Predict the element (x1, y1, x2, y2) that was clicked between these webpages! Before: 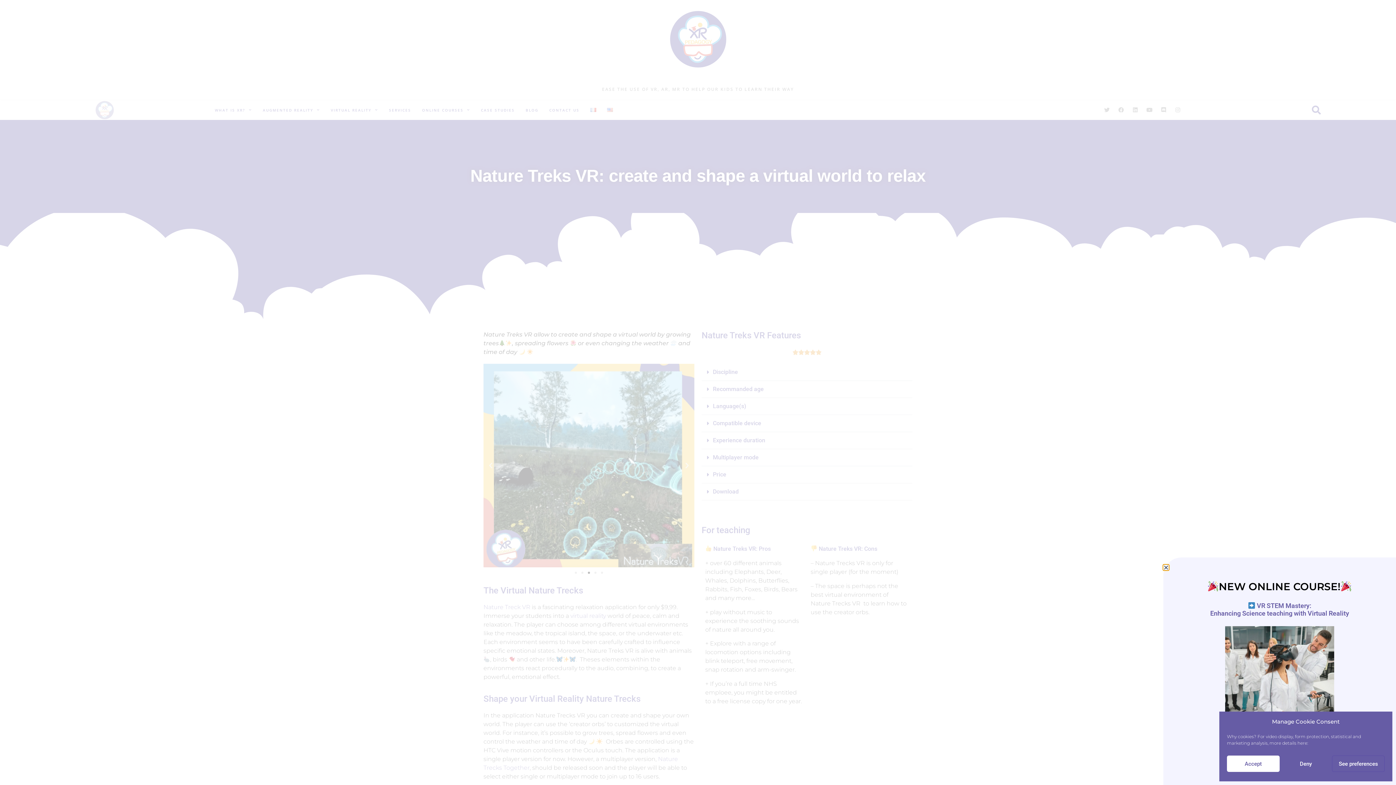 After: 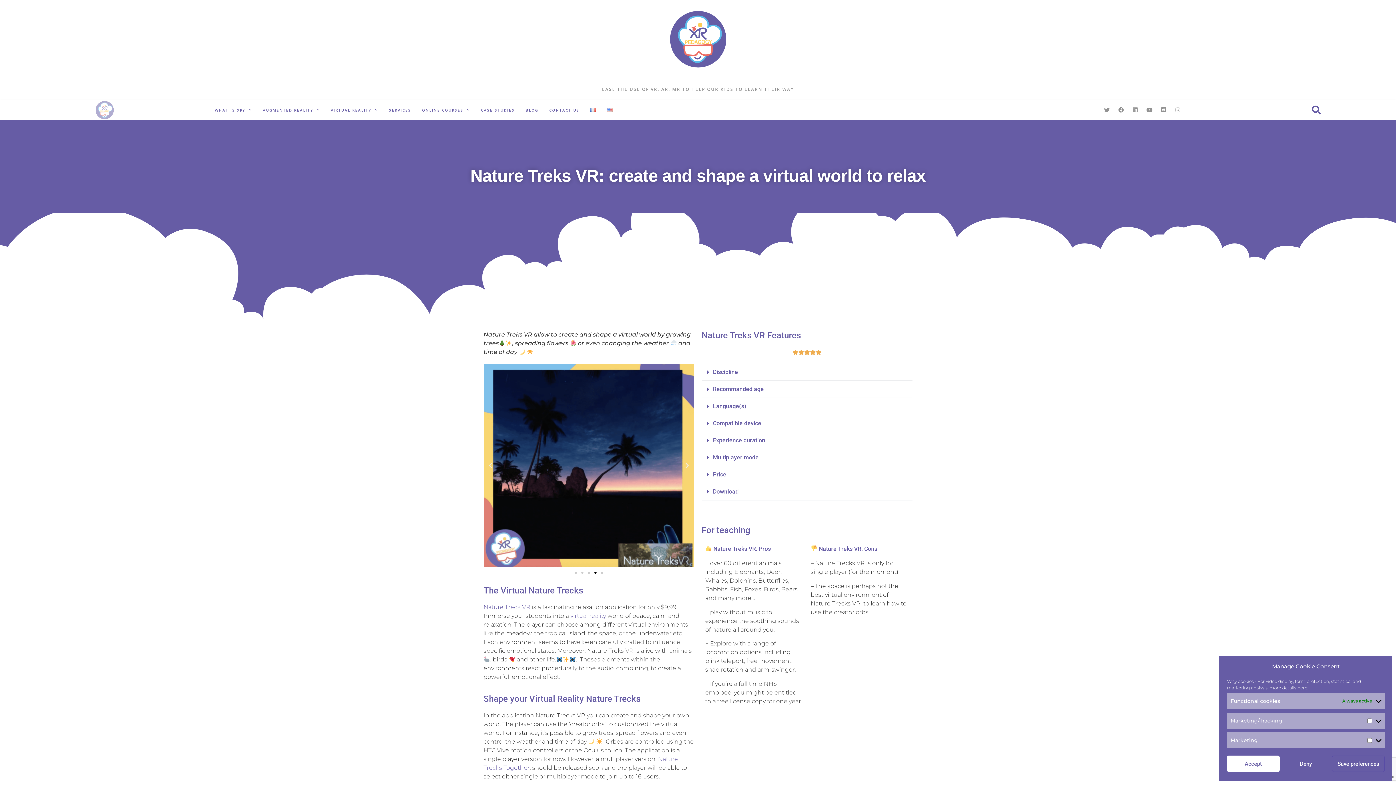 Action: bbox: (1332, 756, 1385, 772) label: See preferences